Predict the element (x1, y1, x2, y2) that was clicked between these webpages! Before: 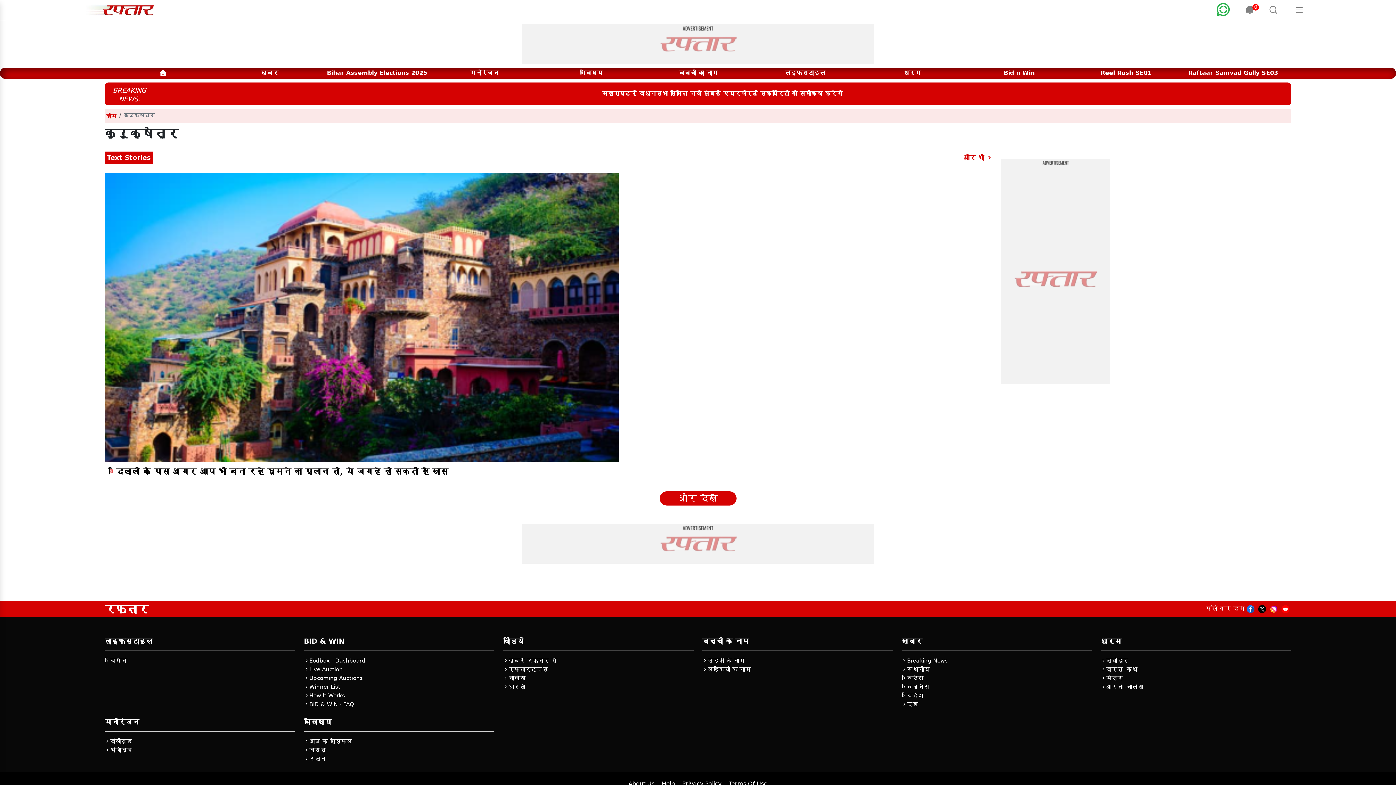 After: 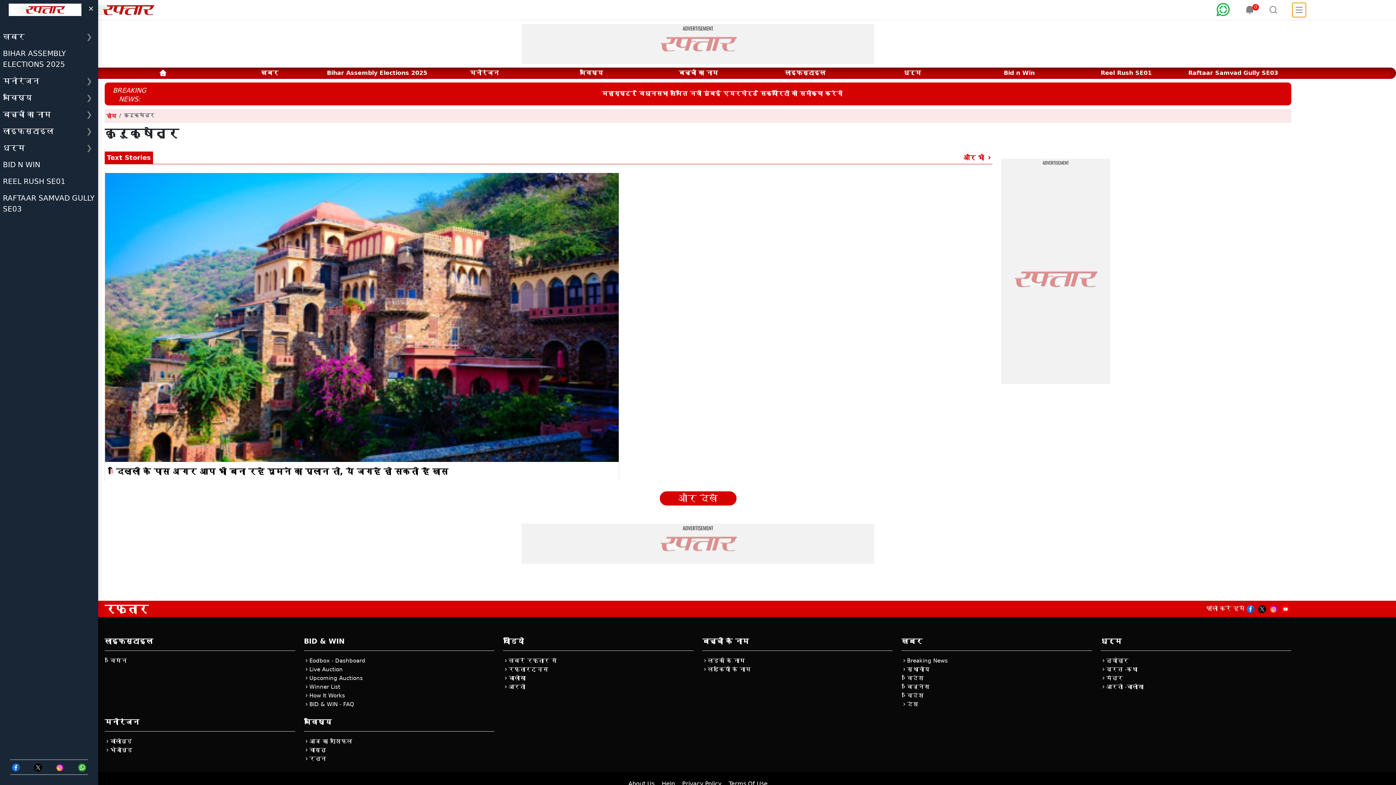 Action: bbox: (1296, 2, 1306, 16)